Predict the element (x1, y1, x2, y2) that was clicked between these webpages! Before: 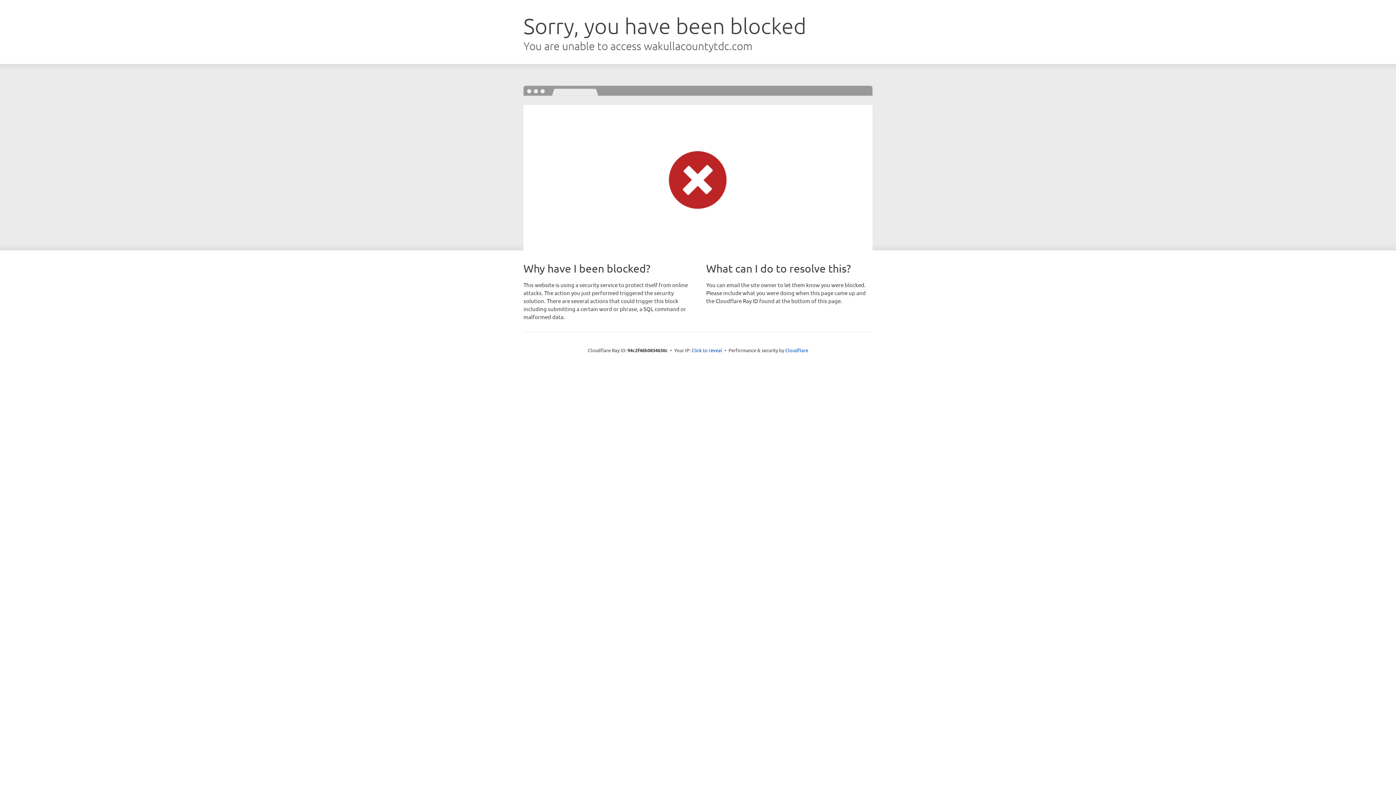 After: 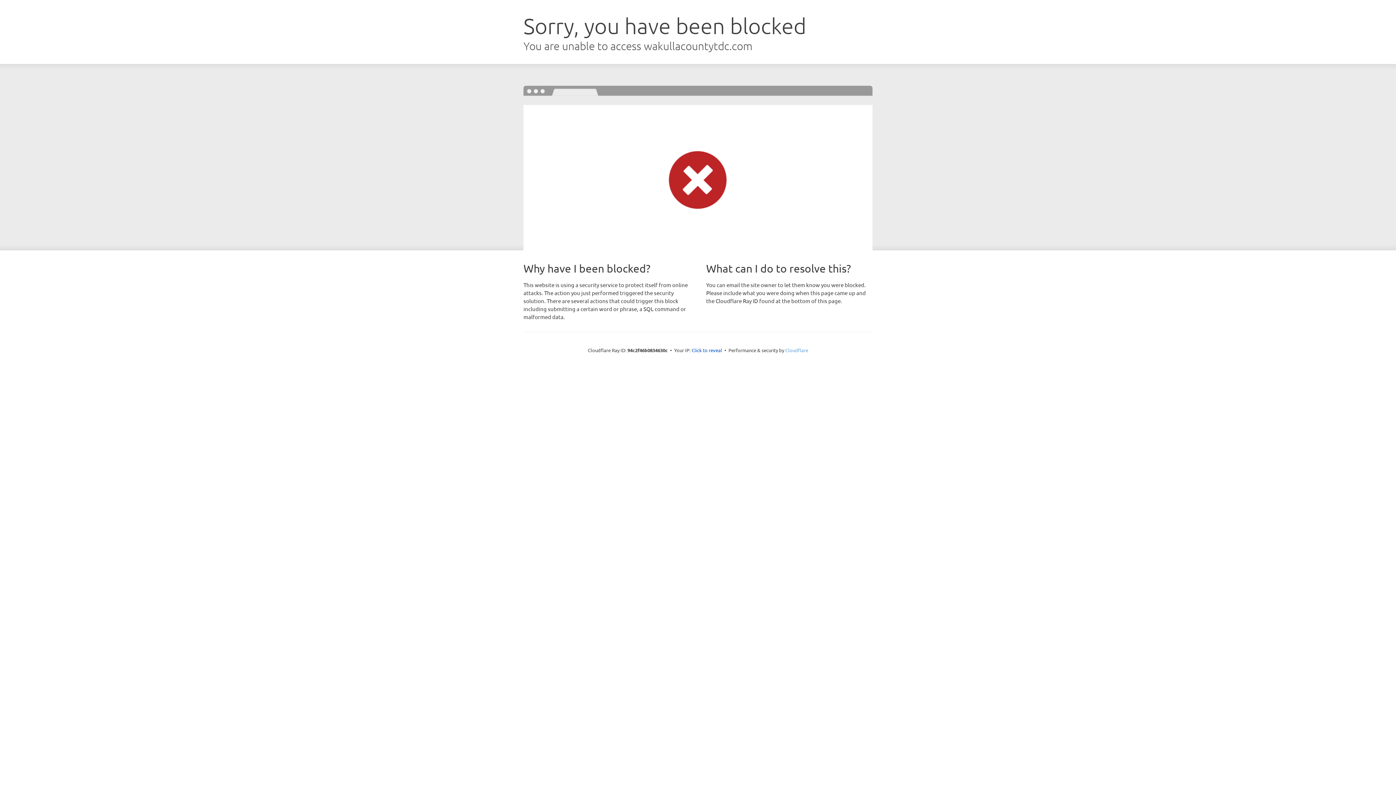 Action: bbox: (785, 347, 808, 353) label: Cloudflare